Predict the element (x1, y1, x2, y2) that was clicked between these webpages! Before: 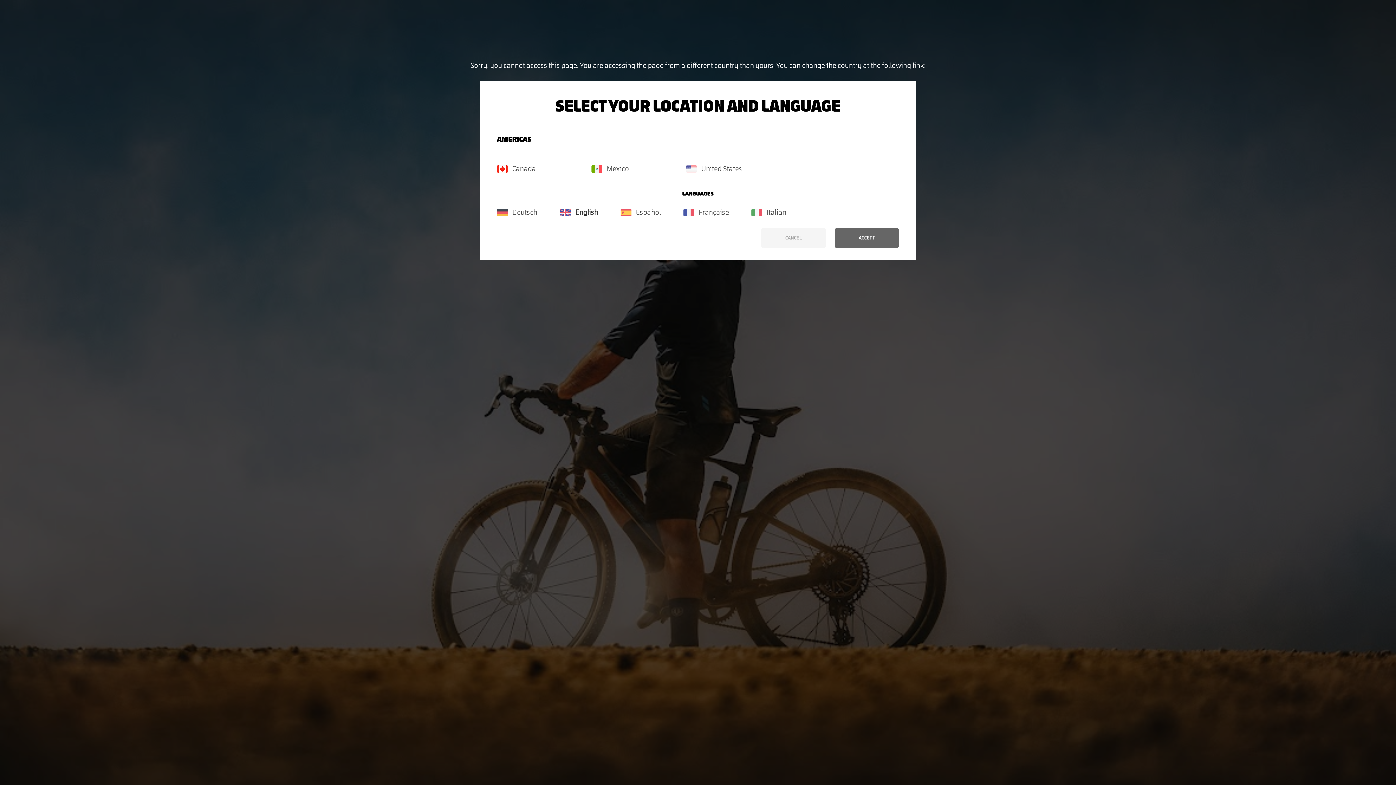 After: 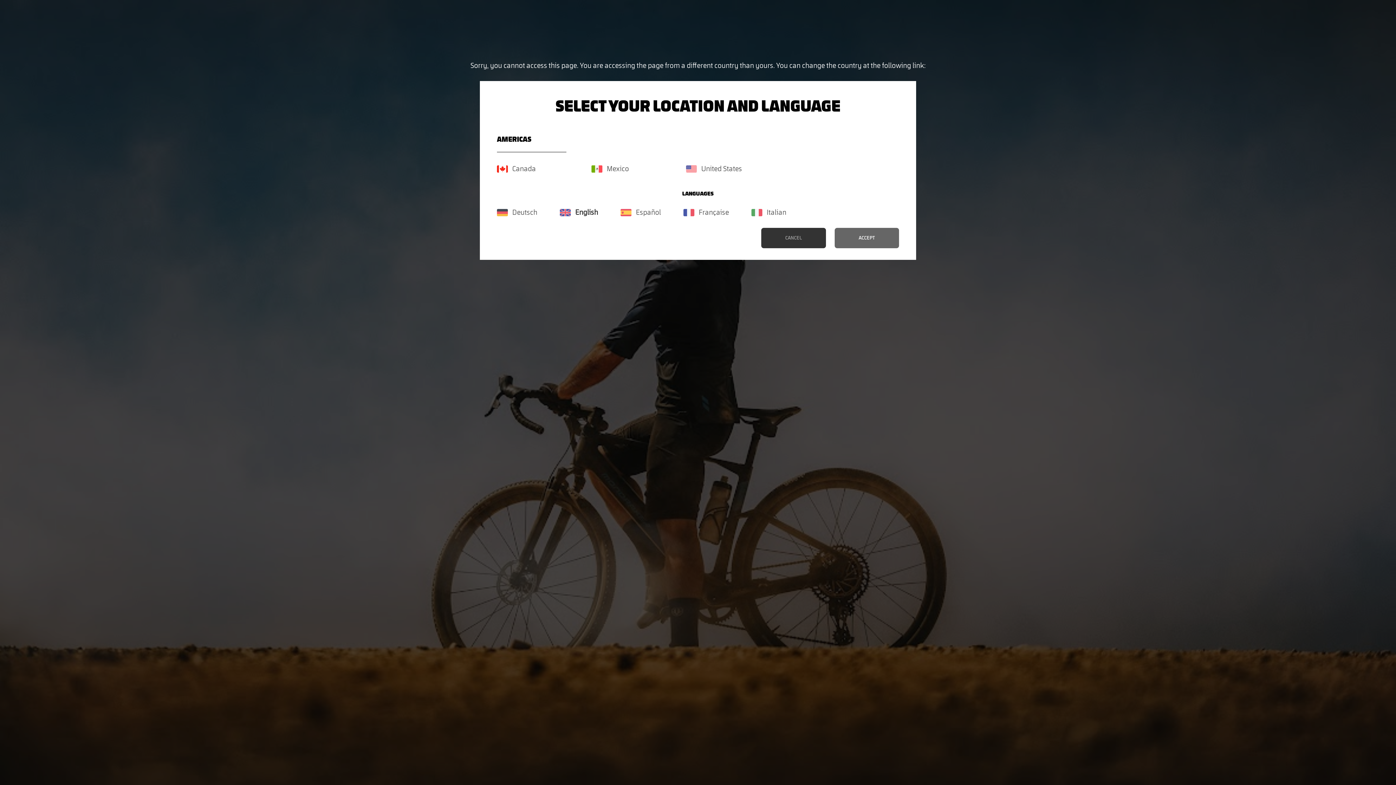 Action: bbox: (761, 228, 826, 248) label: CANCEL